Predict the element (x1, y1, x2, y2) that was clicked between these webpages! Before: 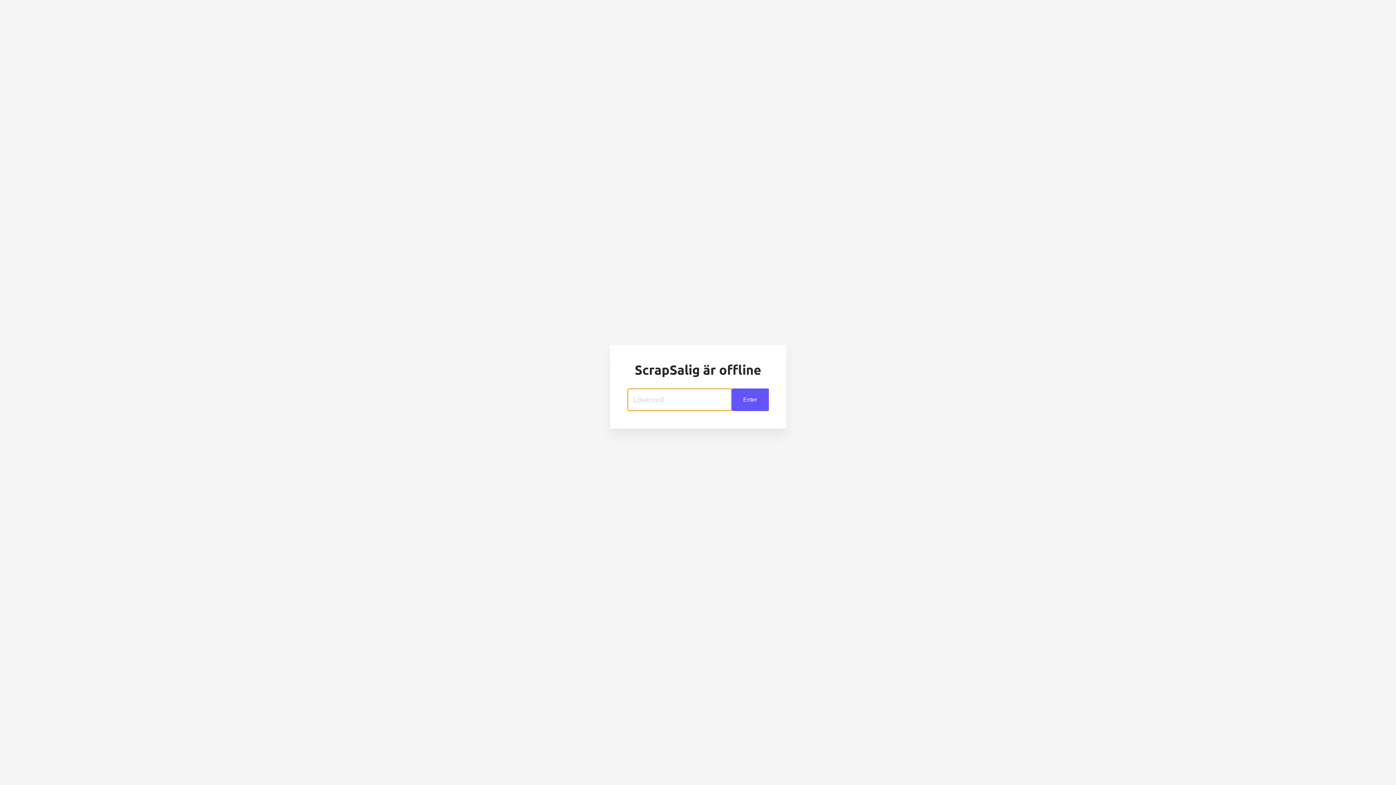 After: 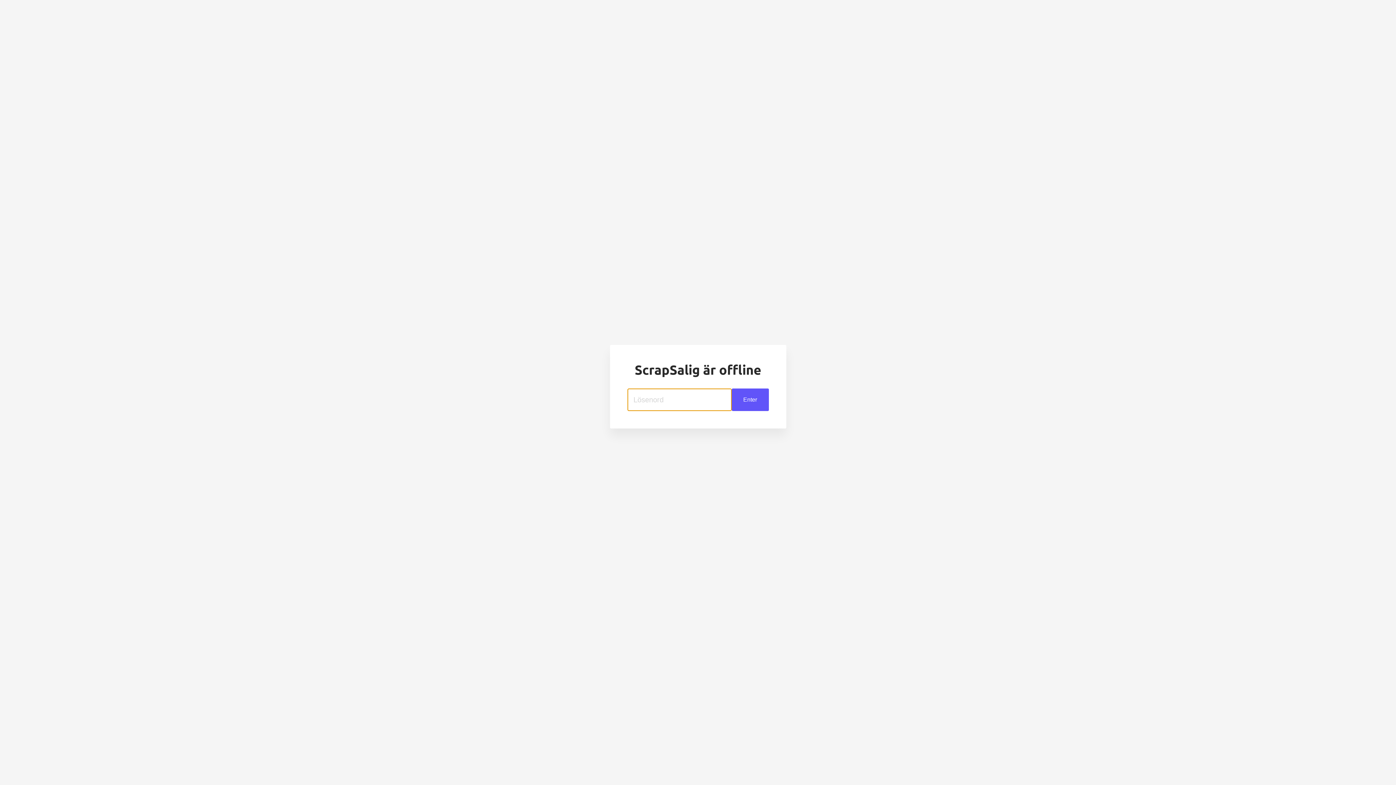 Action: label: Enter bbox: (731, 388, 768, 411)